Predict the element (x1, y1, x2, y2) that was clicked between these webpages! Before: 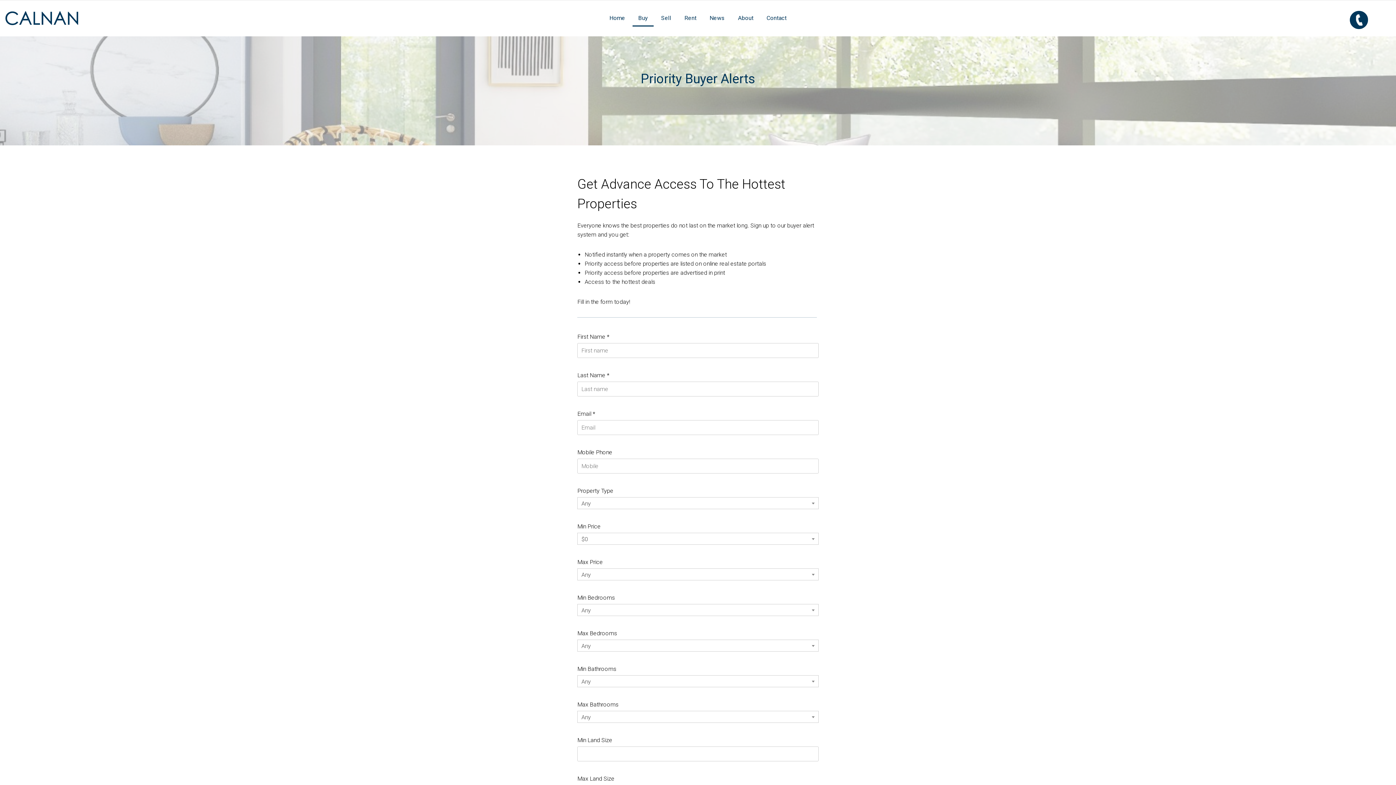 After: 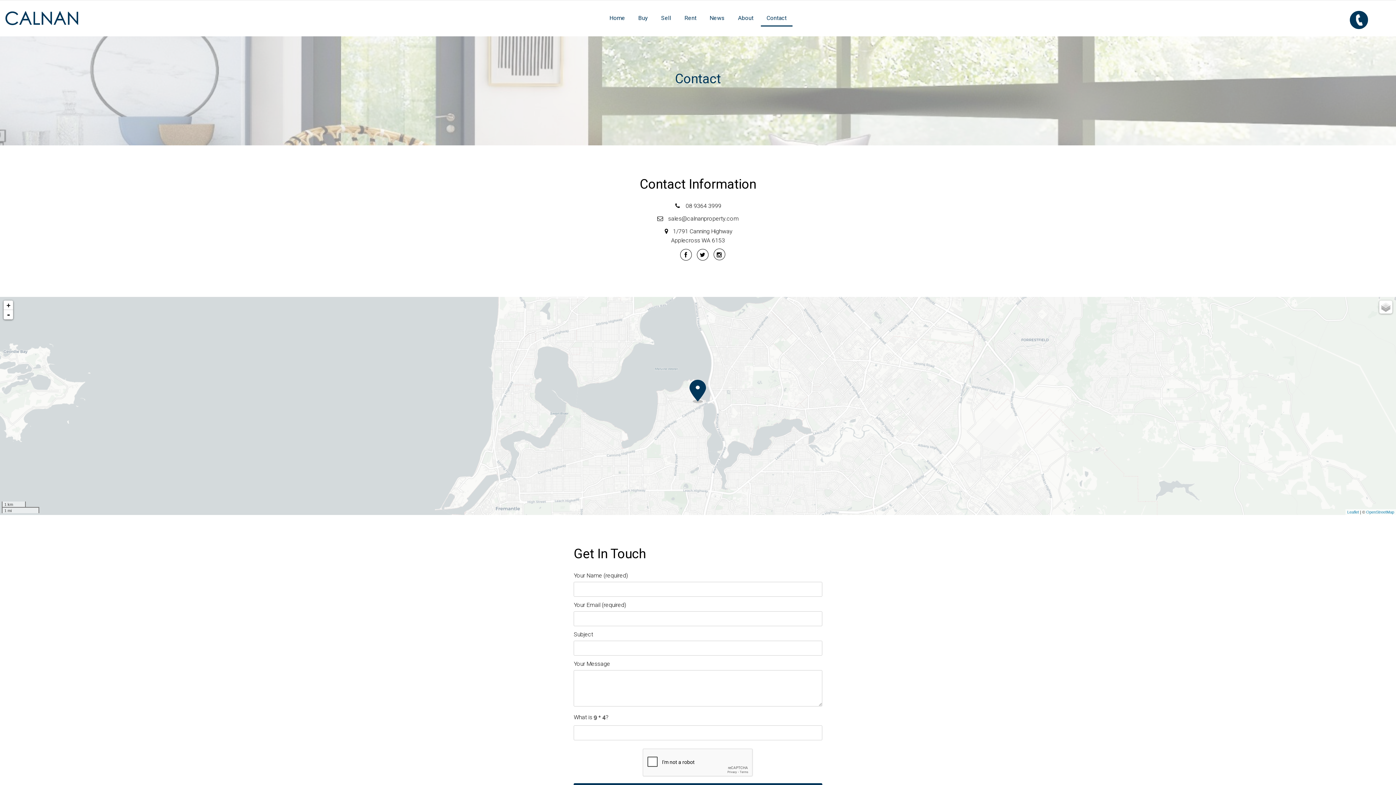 Action: label: Contact bbox: (766, 0, 786, 36)